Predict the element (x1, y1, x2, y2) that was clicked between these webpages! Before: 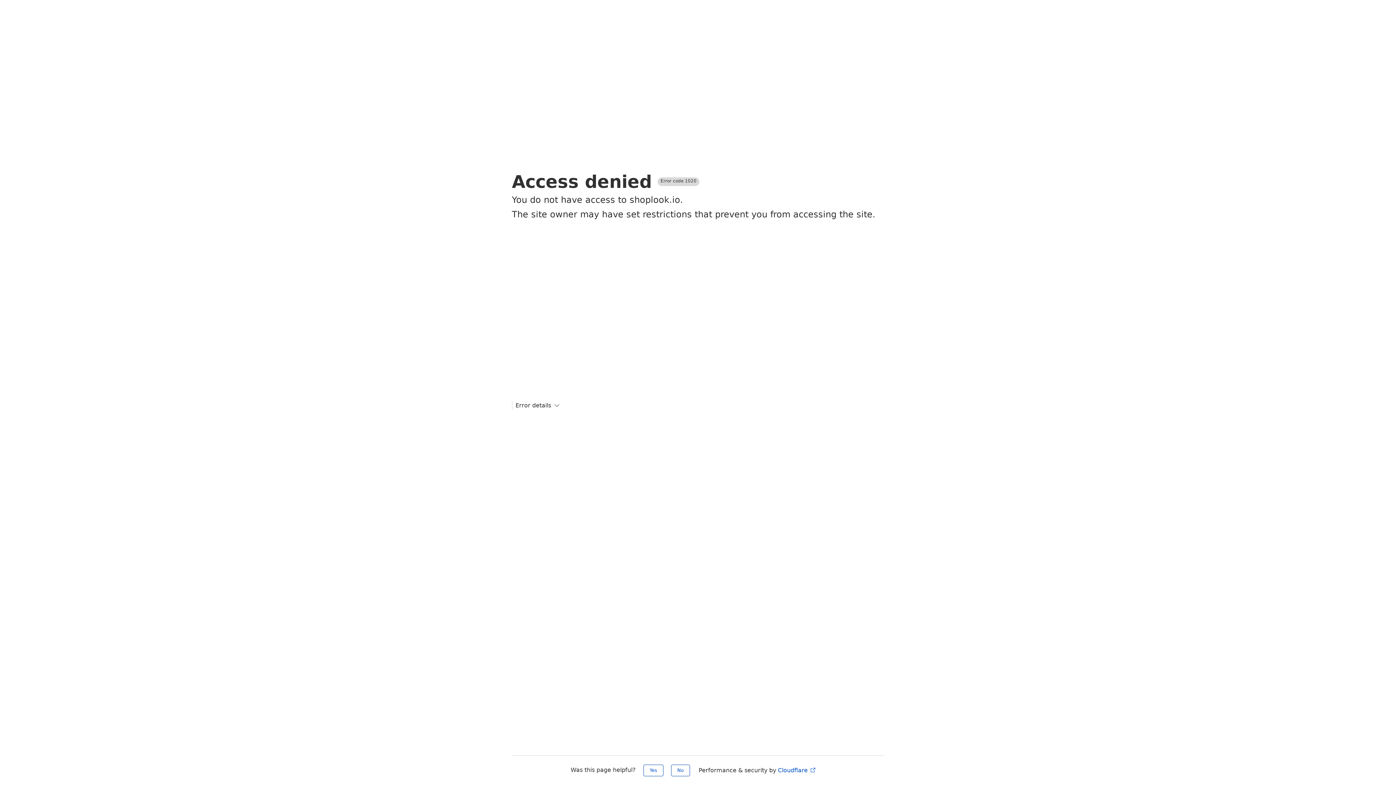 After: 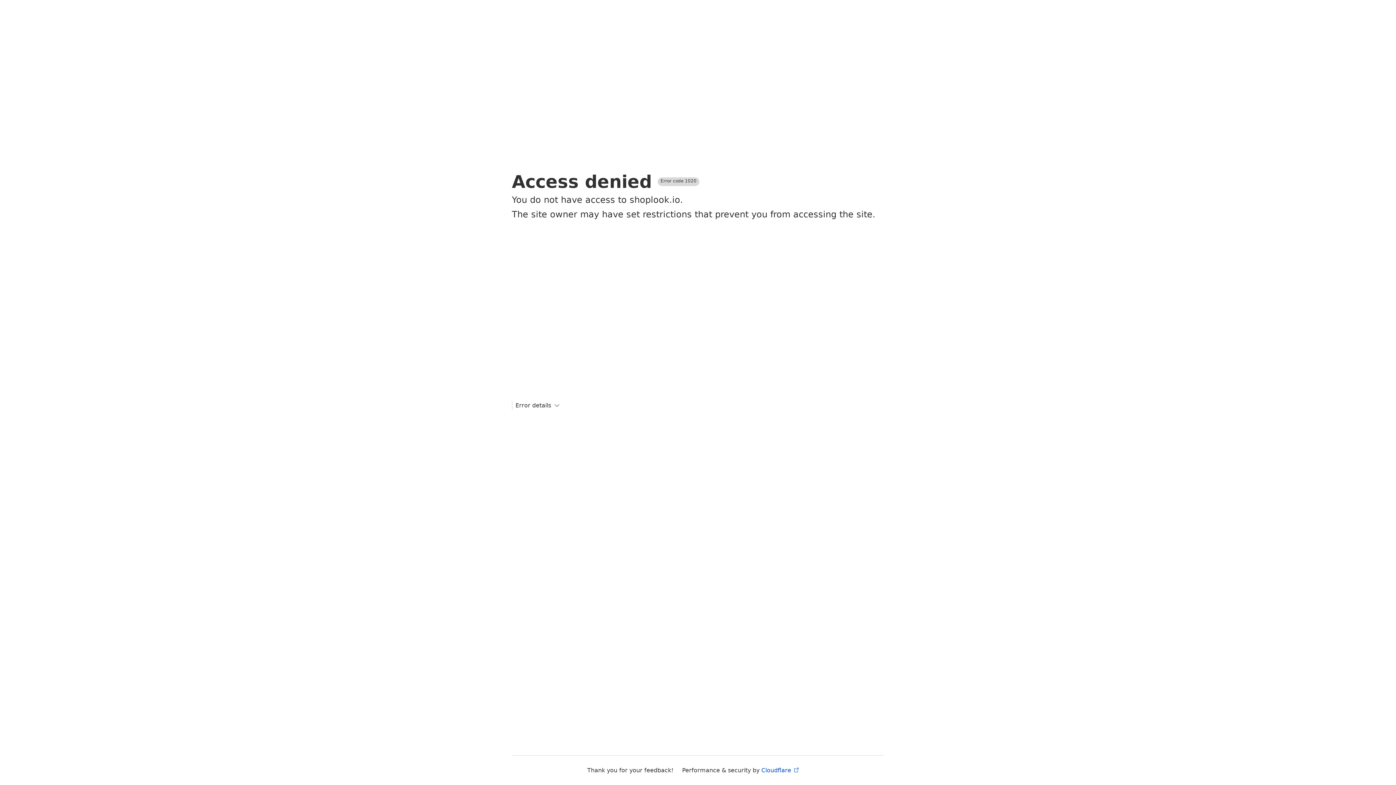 Action: label: Yes bbox: (643, 765, 663, 776)